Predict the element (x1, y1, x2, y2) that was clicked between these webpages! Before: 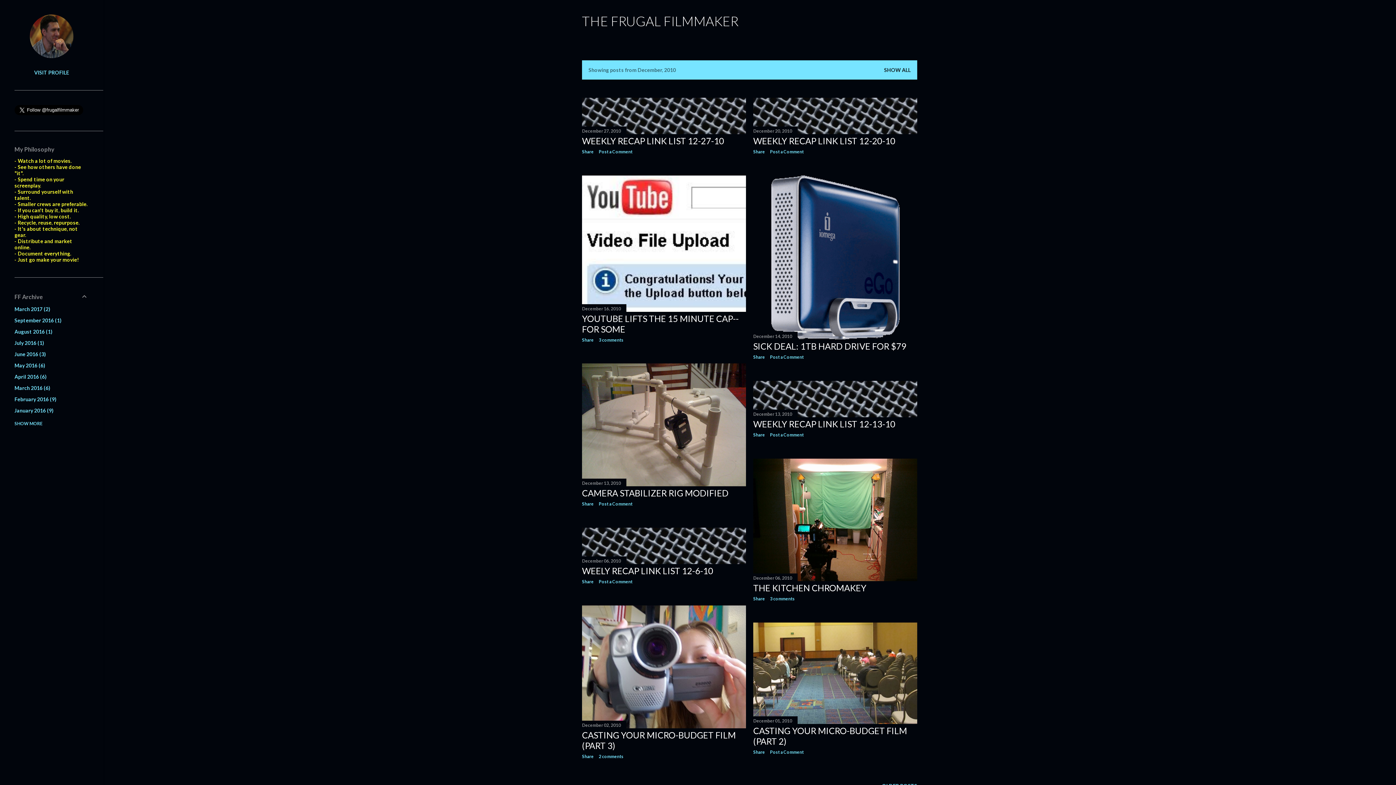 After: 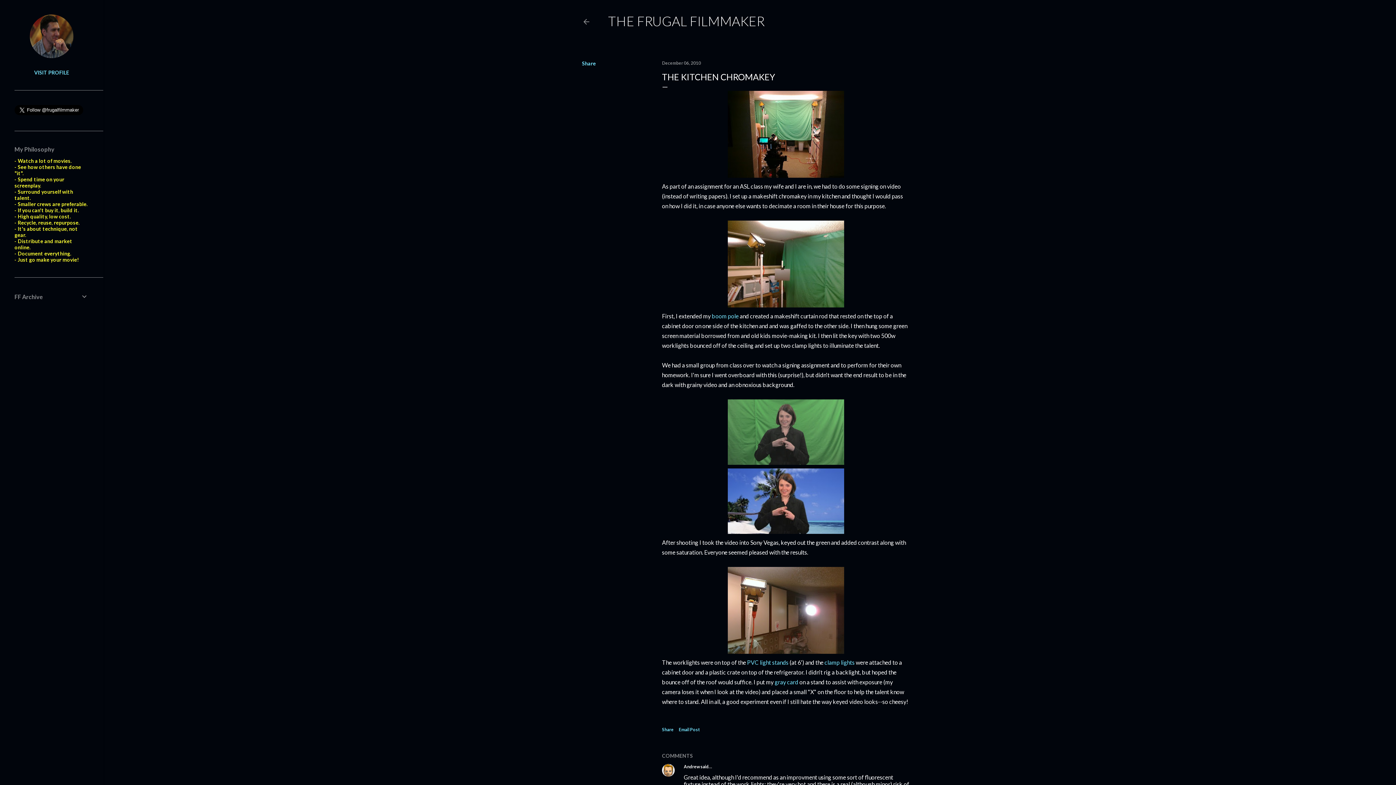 Action: bbox: (753, 574, 917, 583)